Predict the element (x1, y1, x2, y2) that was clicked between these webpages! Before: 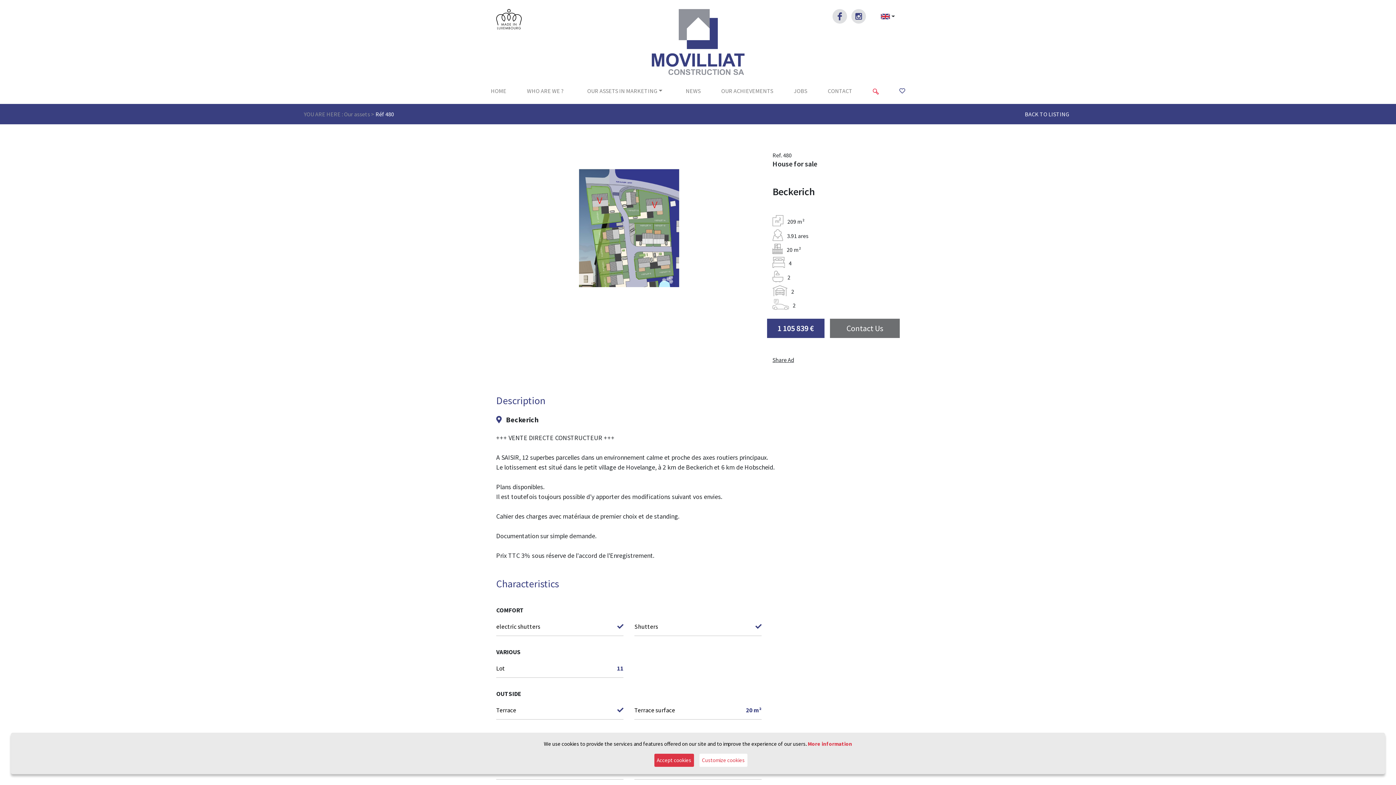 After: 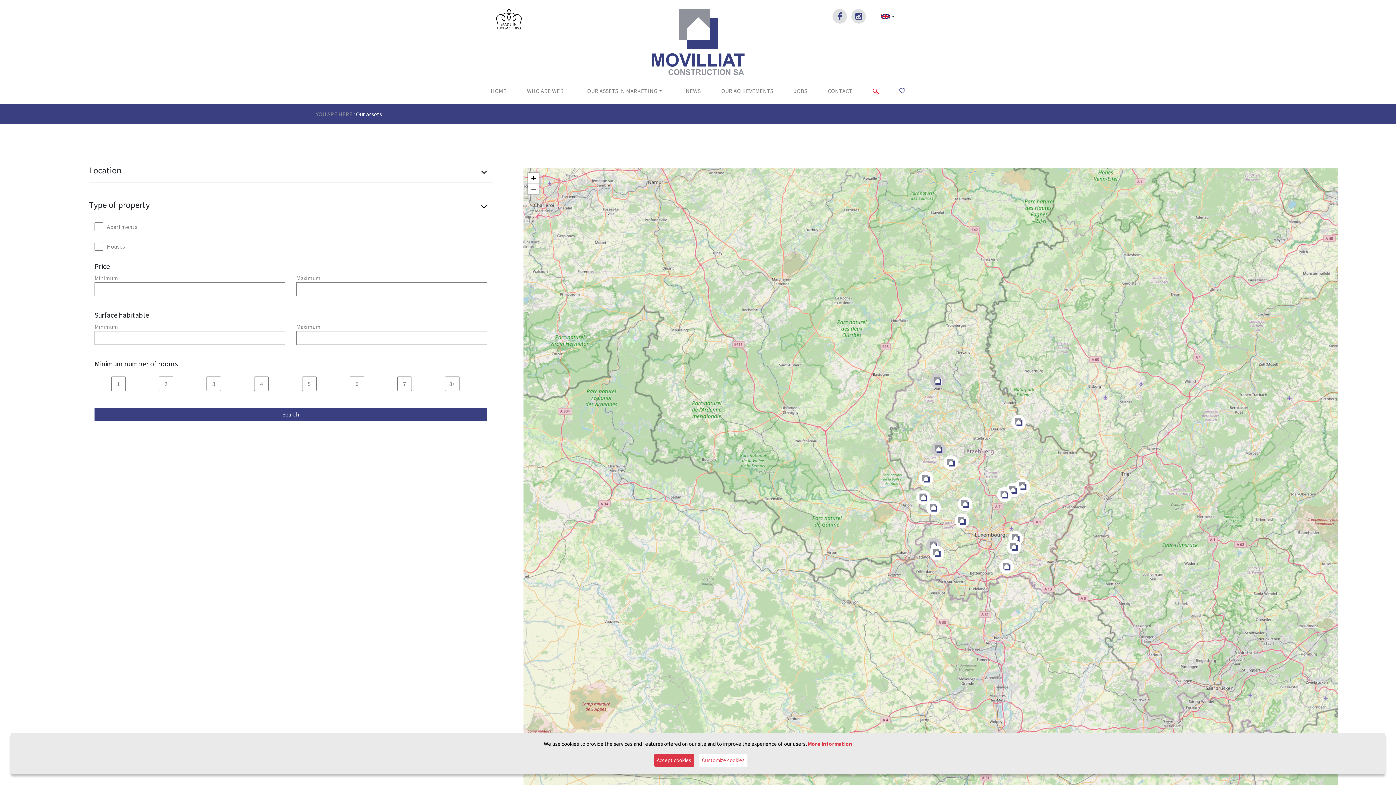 Action: bbox: (344, 110, 371, 117) label: Our assets 